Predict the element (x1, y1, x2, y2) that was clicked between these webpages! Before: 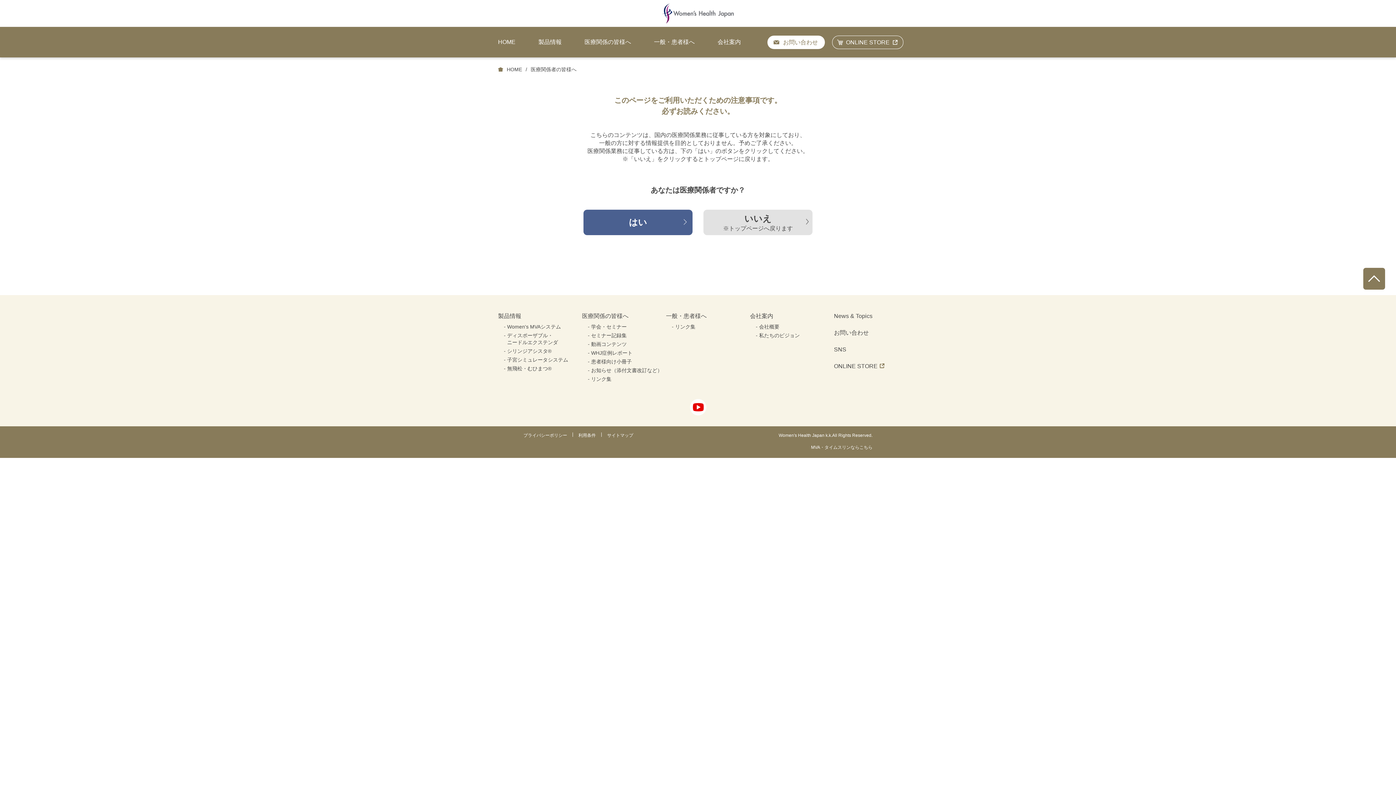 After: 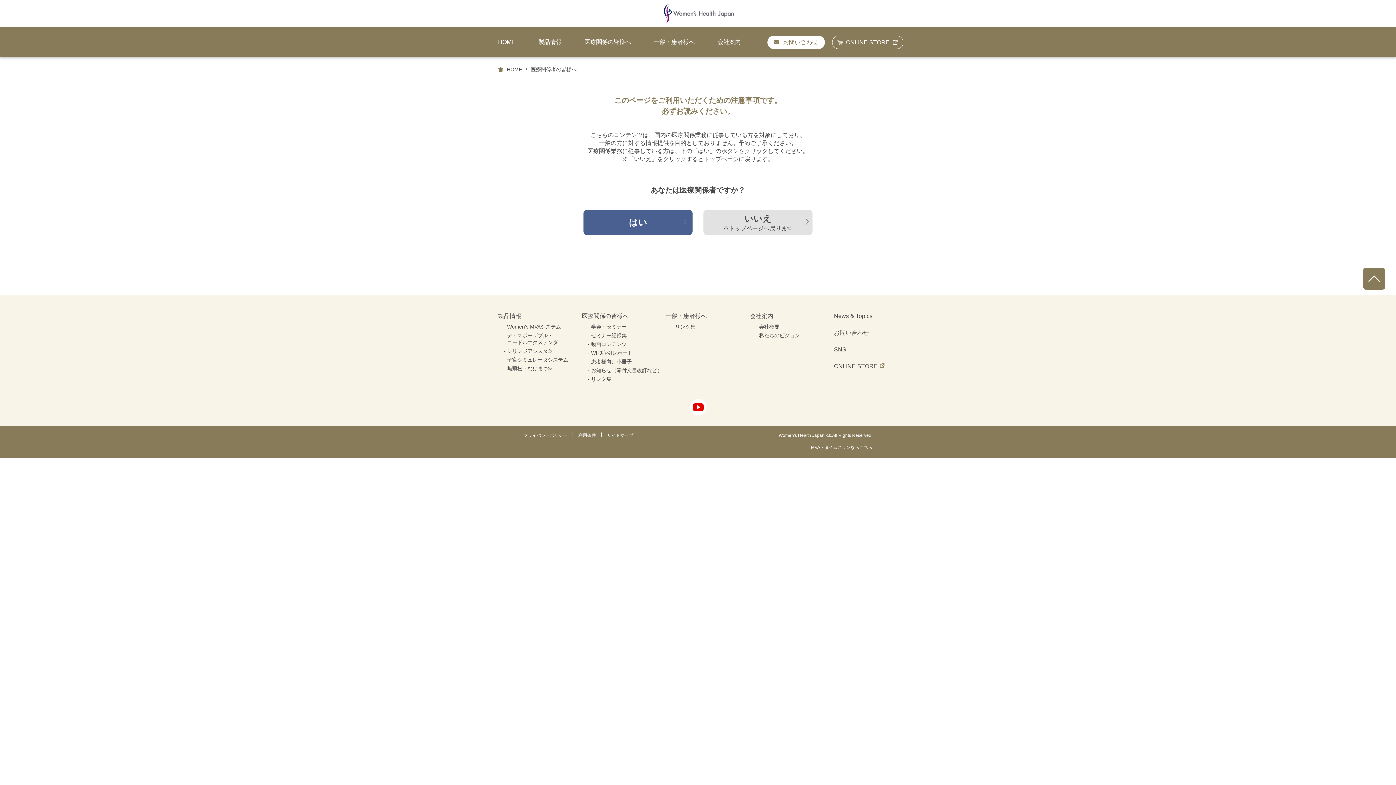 Action: bbox: (591, 341, 626, 347) label: 動画コンテンツ